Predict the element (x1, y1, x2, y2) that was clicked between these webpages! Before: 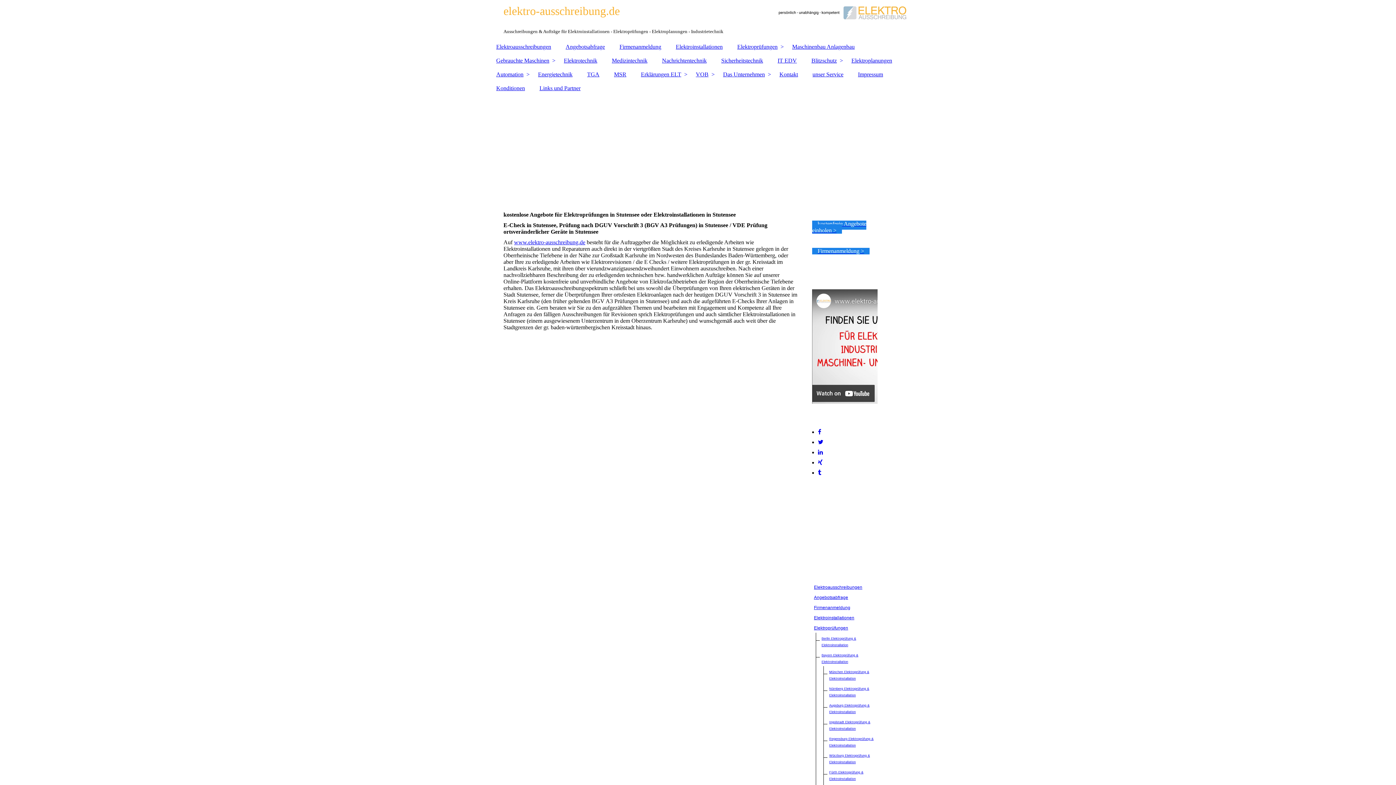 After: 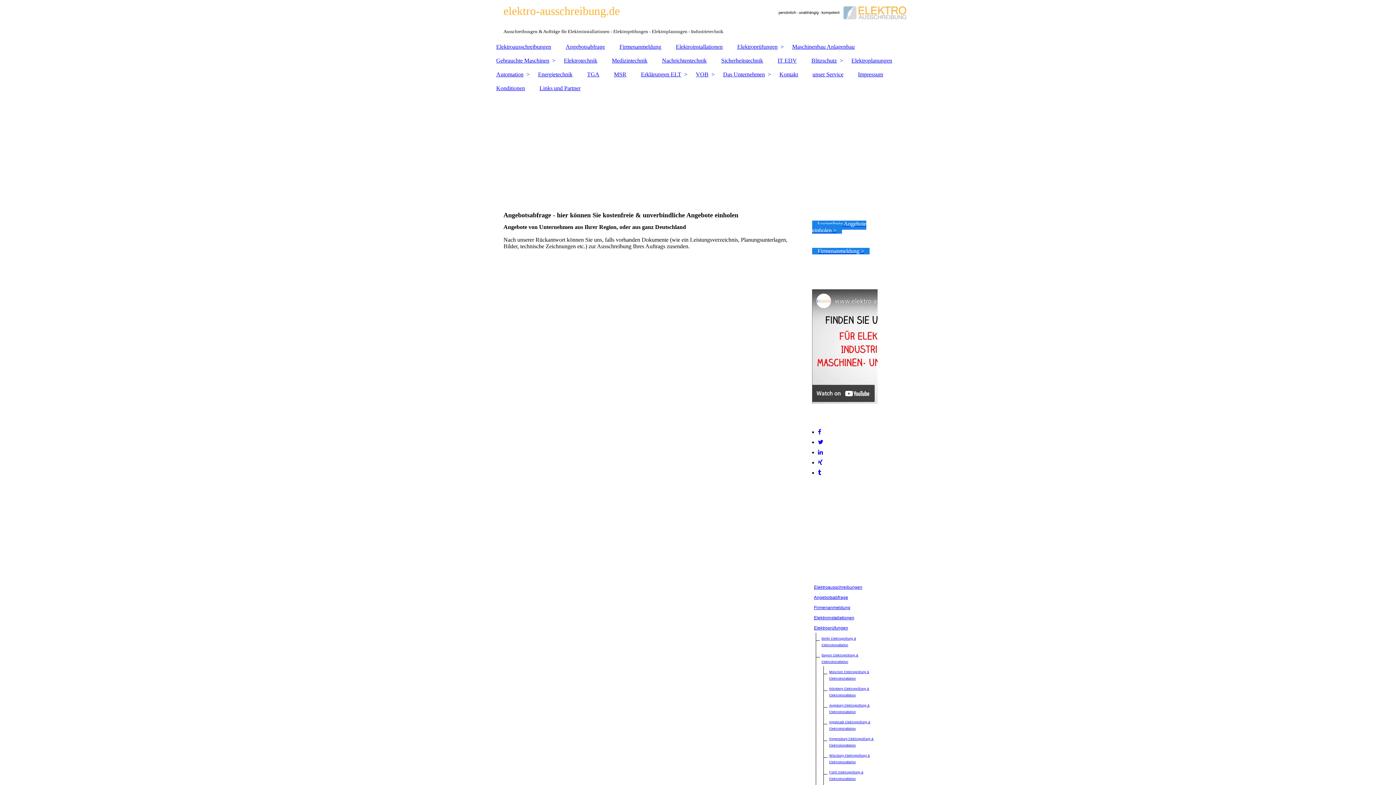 Action: label: Angebotsabfrage bbox: (558, 40, 612, 53)